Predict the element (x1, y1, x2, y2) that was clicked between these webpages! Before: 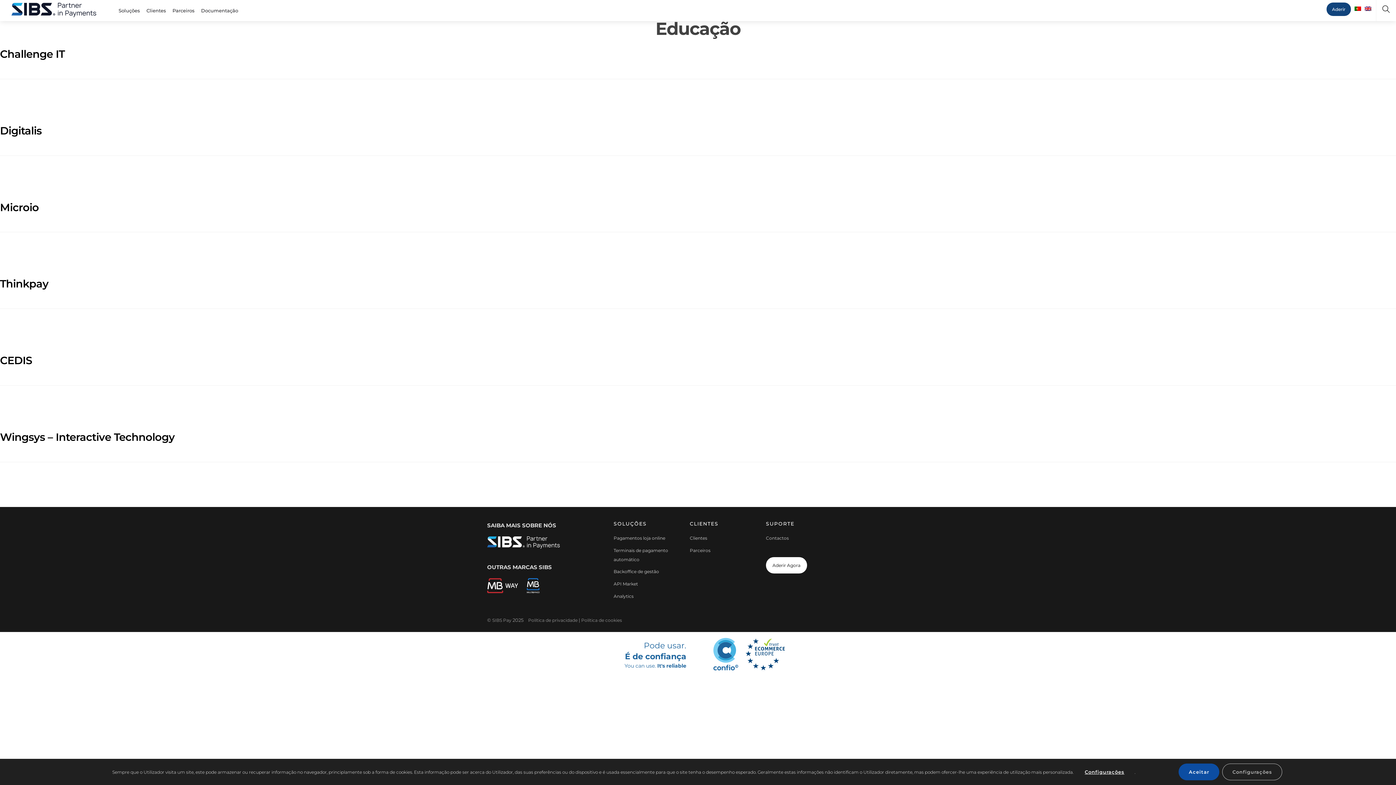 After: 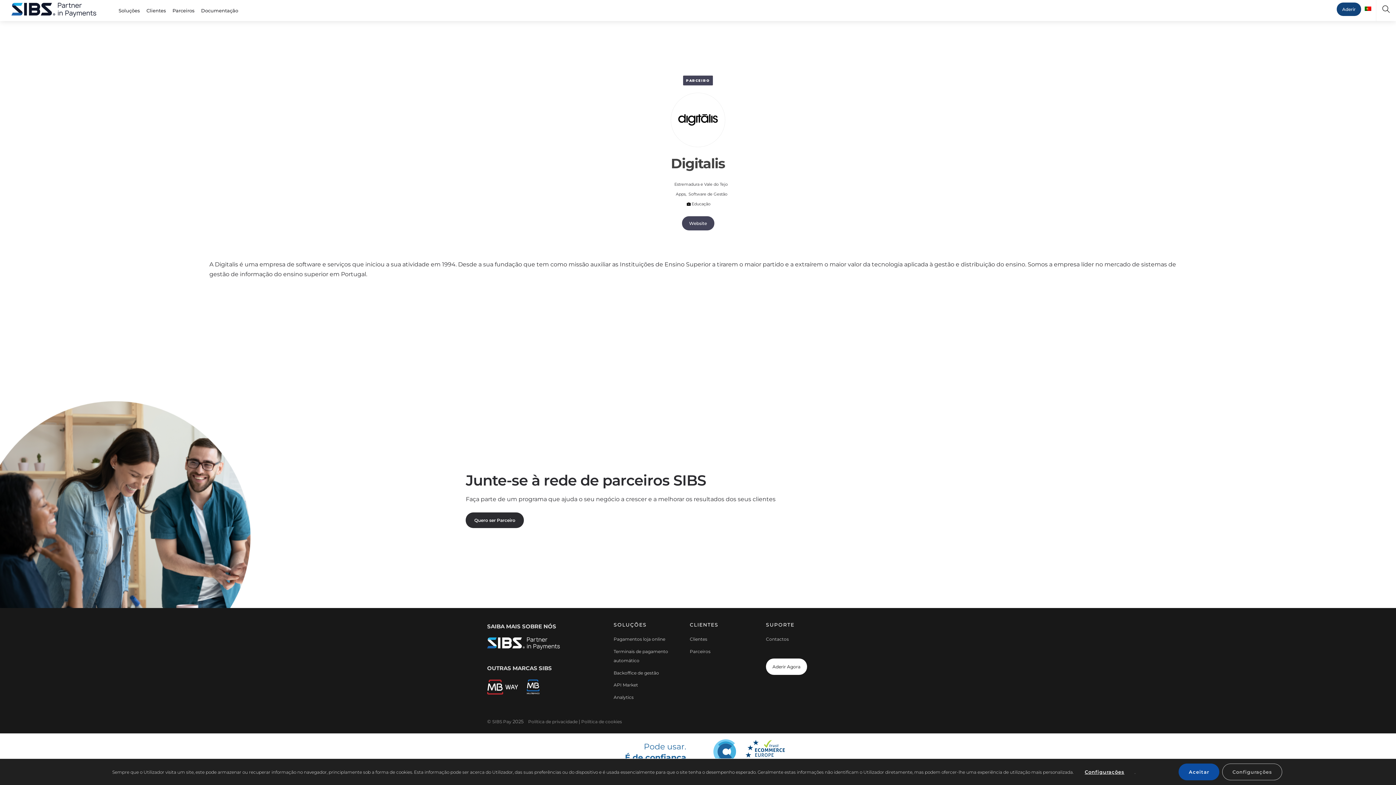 Action: label: Digitalis bbox: (0, 124, 41, 137)